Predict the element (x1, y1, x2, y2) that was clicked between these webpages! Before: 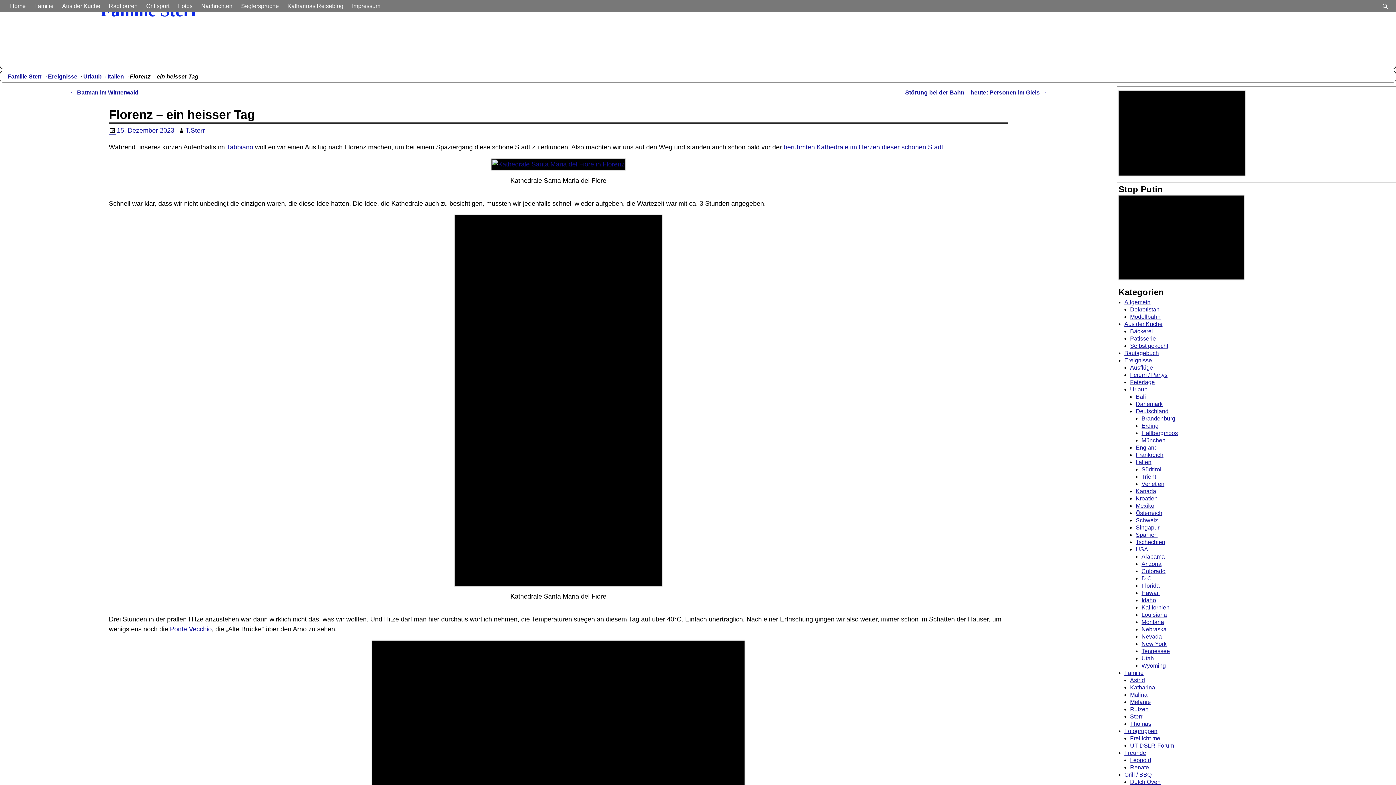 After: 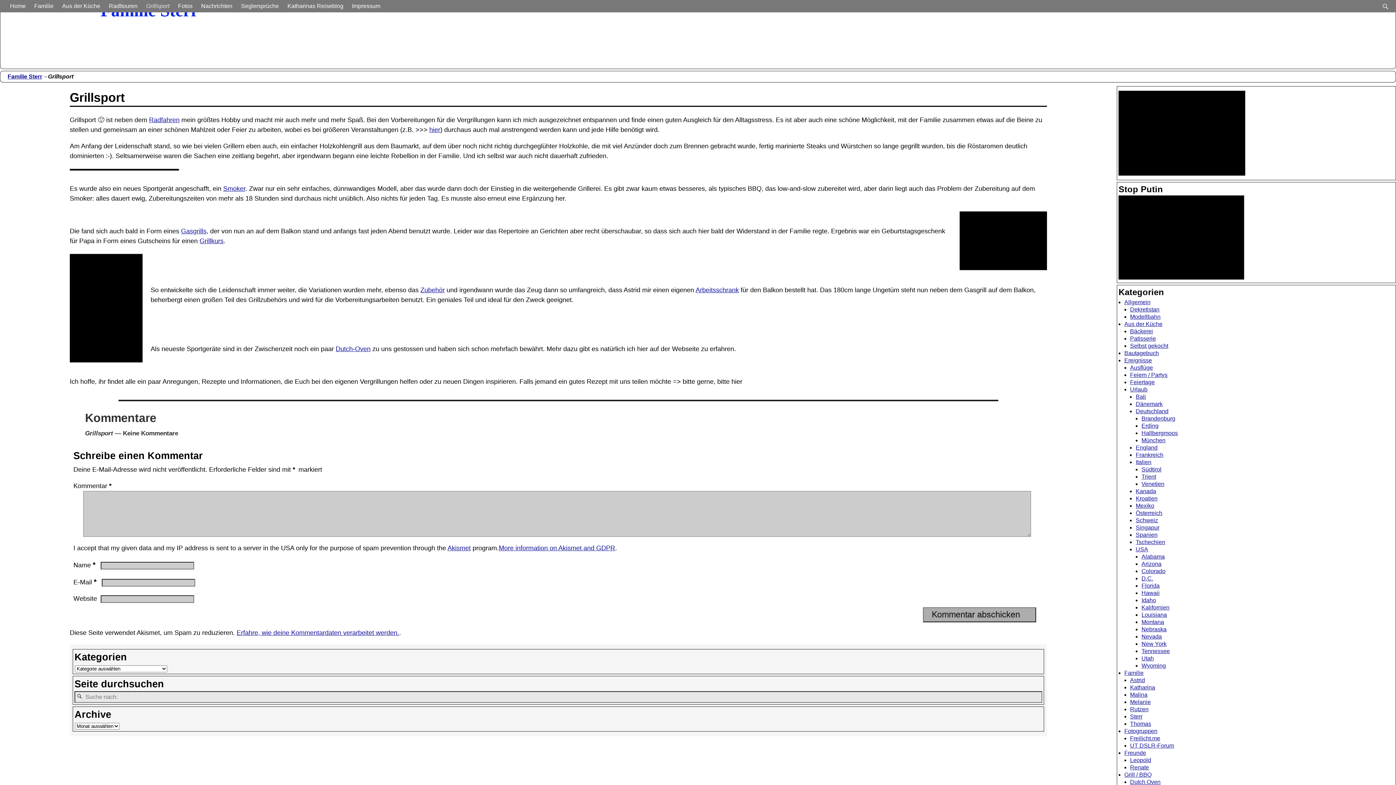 Action: bbox: (141, 0, 173, 12) label: Grillsport